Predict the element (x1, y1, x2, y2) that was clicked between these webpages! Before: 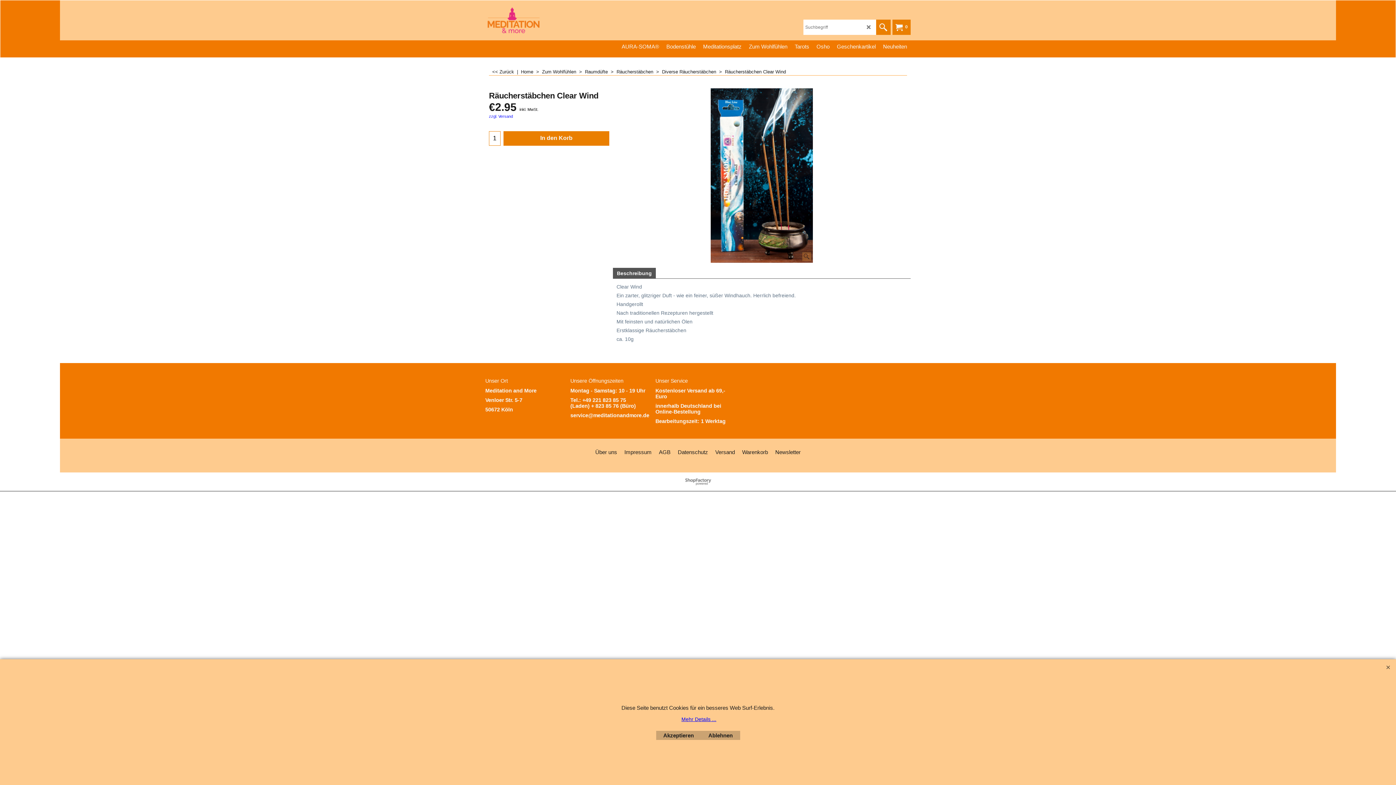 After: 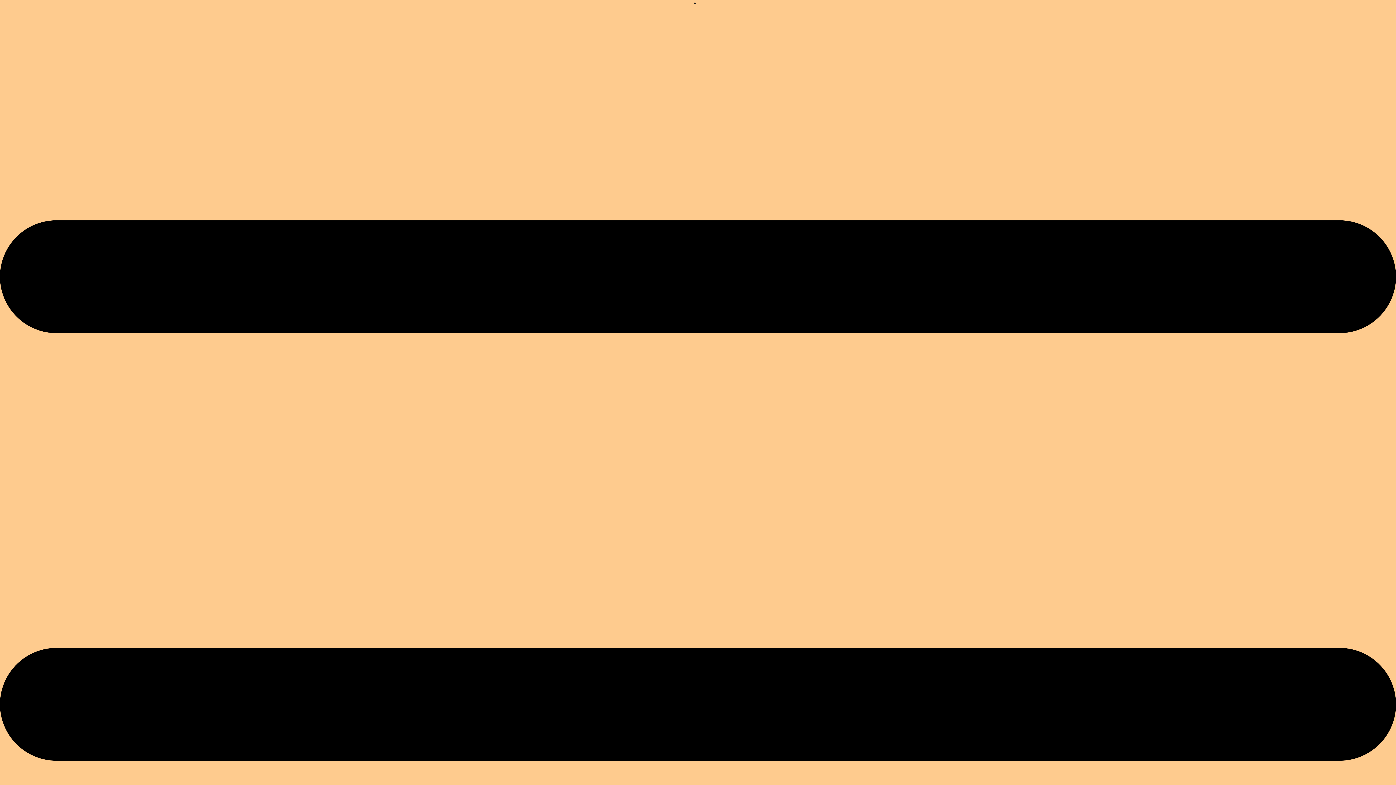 Action: label: Versand bbox: (711, 447, 738, 457)